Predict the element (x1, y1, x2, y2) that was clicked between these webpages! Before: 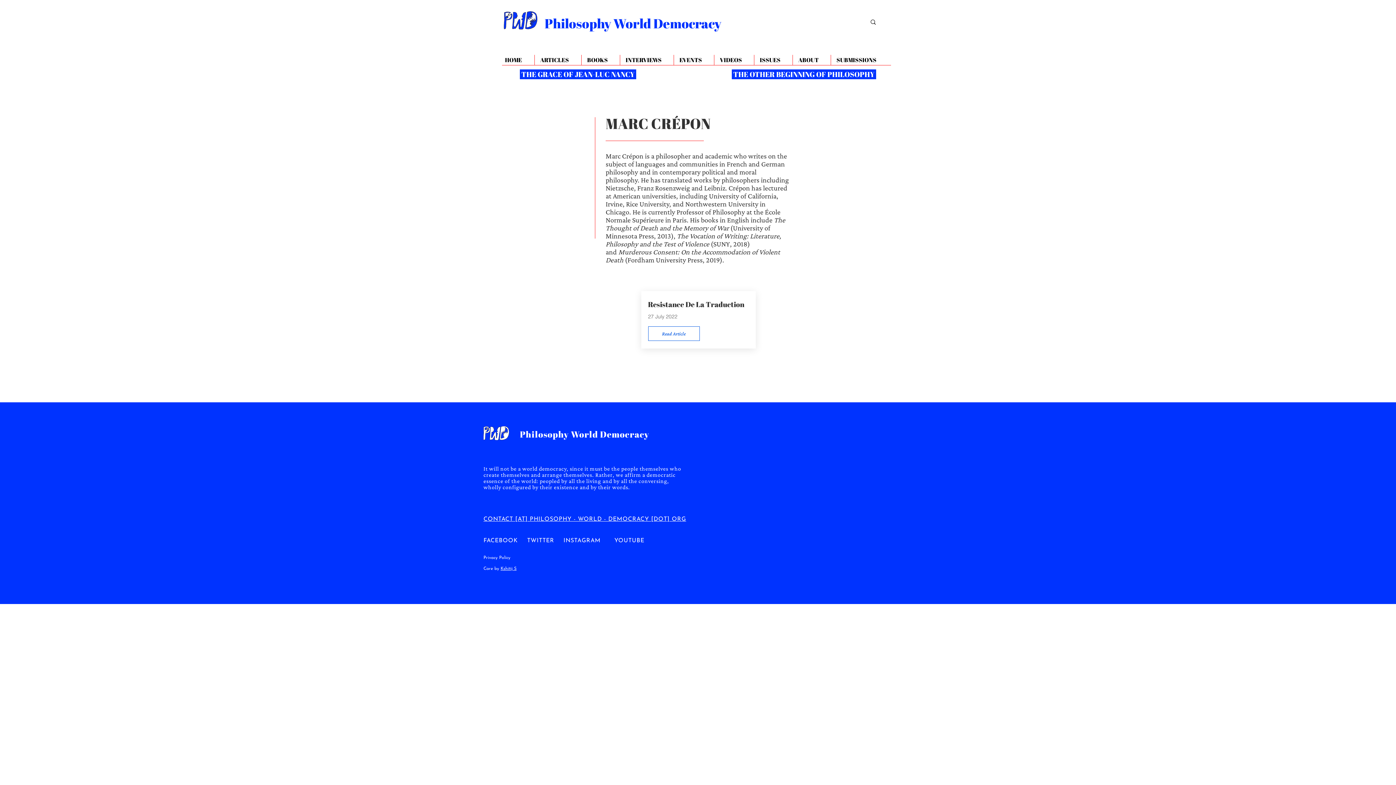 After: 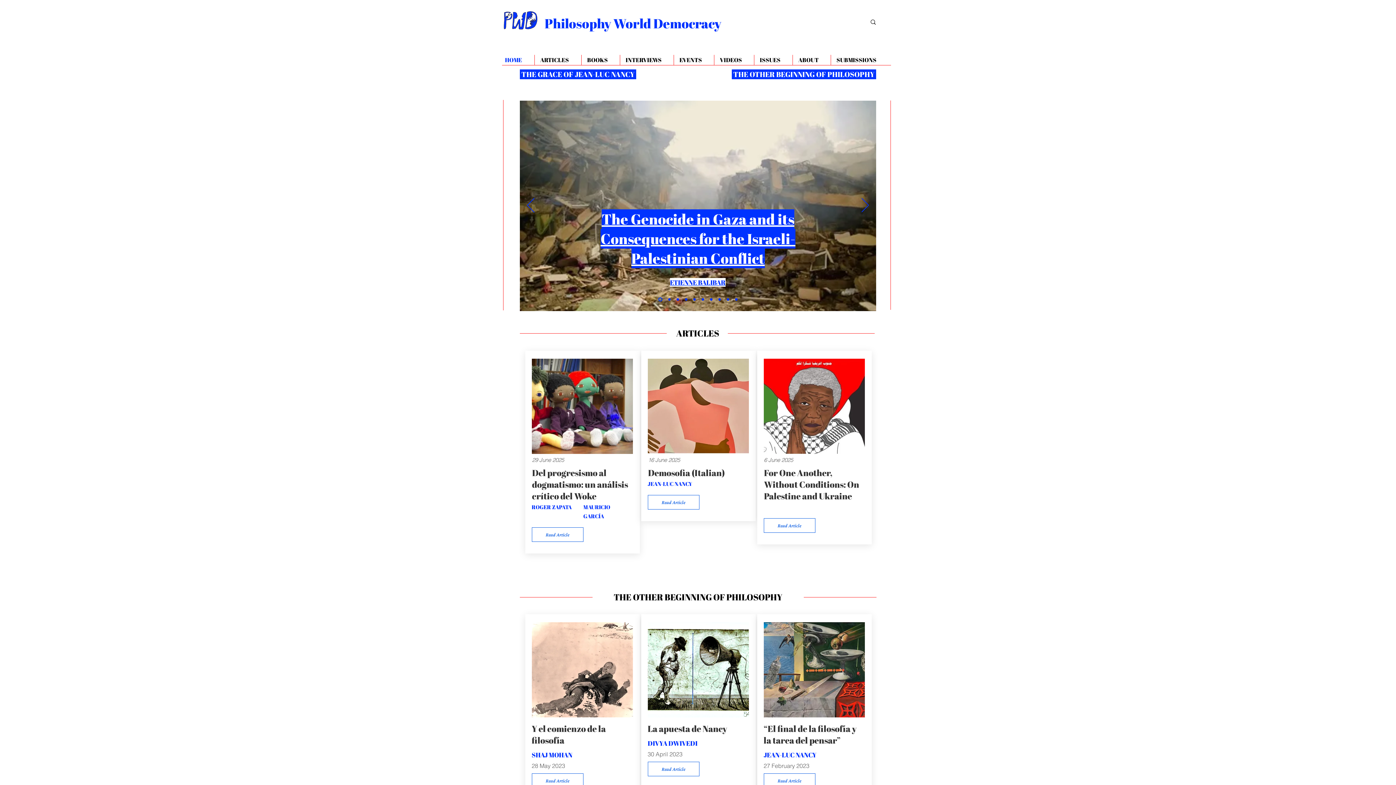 Action: bbox: (499, 54, 534, 65) label: HOME